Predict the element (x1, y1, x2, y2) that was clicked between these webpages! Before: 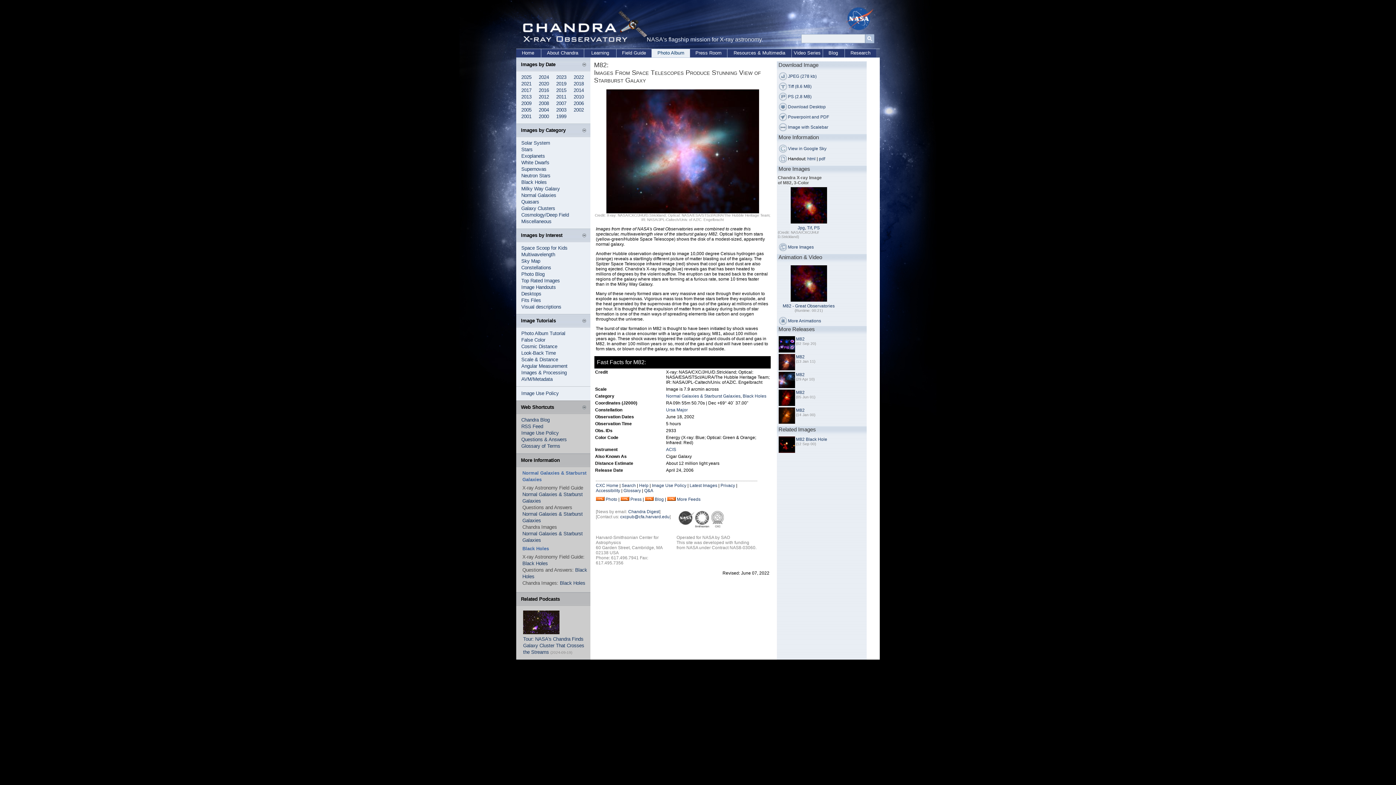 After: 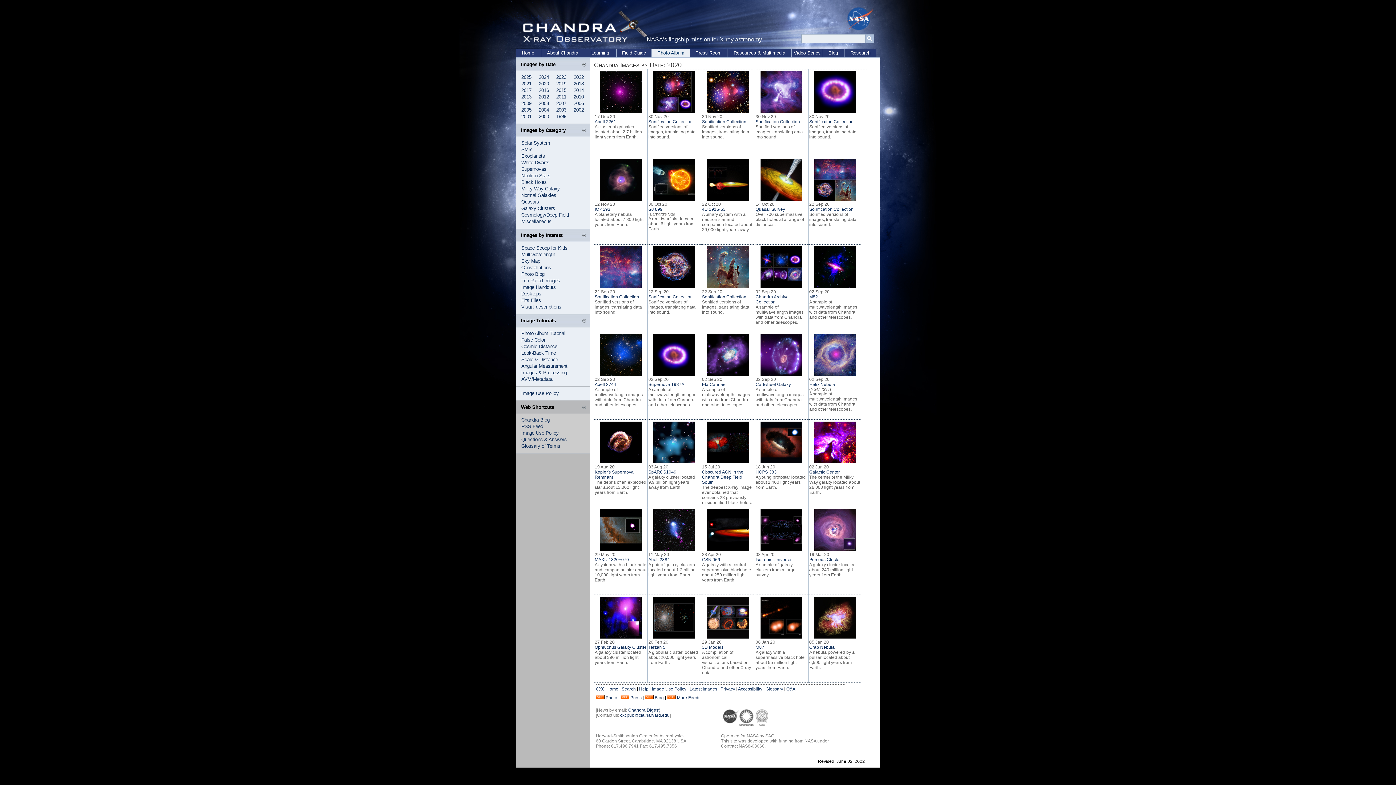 Action: label: 2020 bbox: (538, 81, 549, 86)